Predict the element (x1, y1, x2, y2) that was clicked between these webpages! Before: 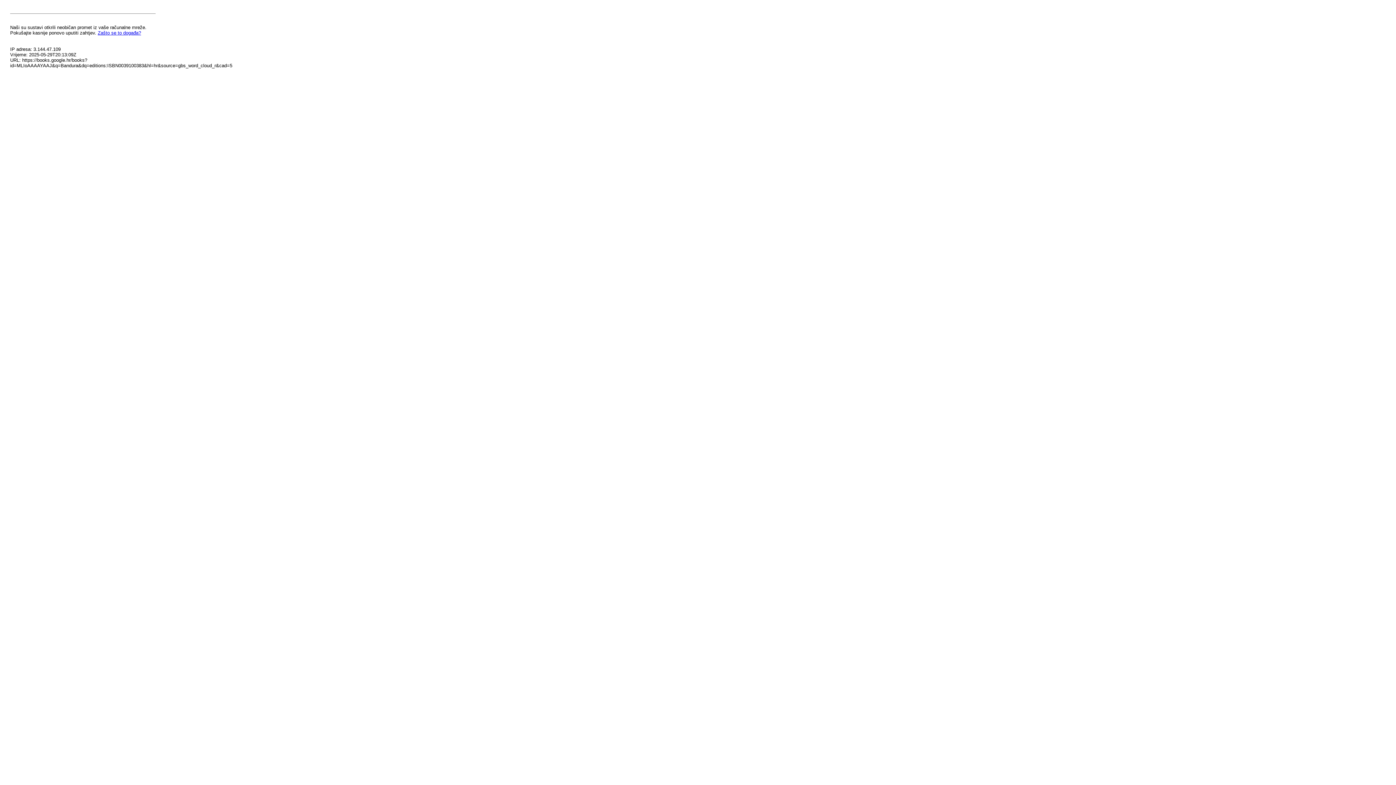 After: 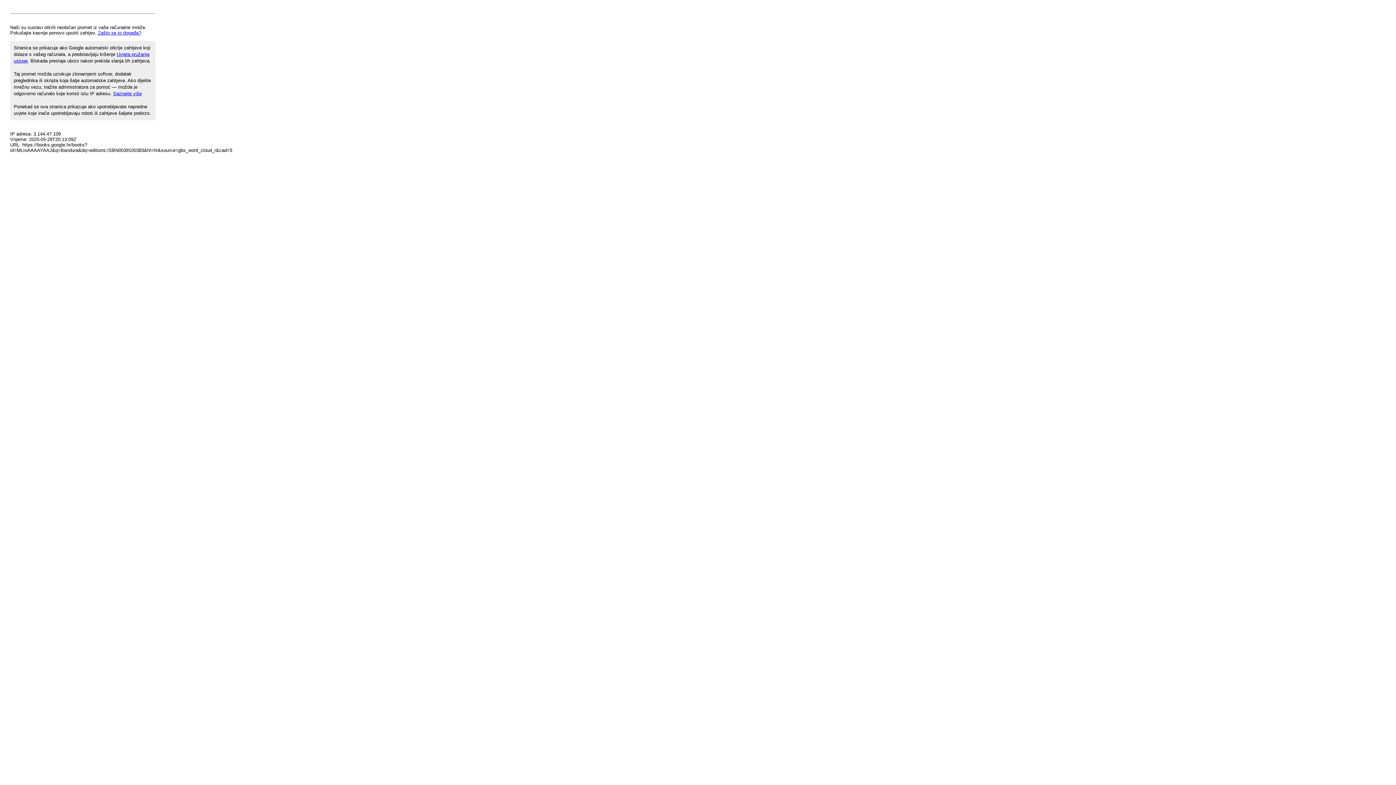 Action: bbox: (97, 30, 141, 35) label: Zašto se to događa?